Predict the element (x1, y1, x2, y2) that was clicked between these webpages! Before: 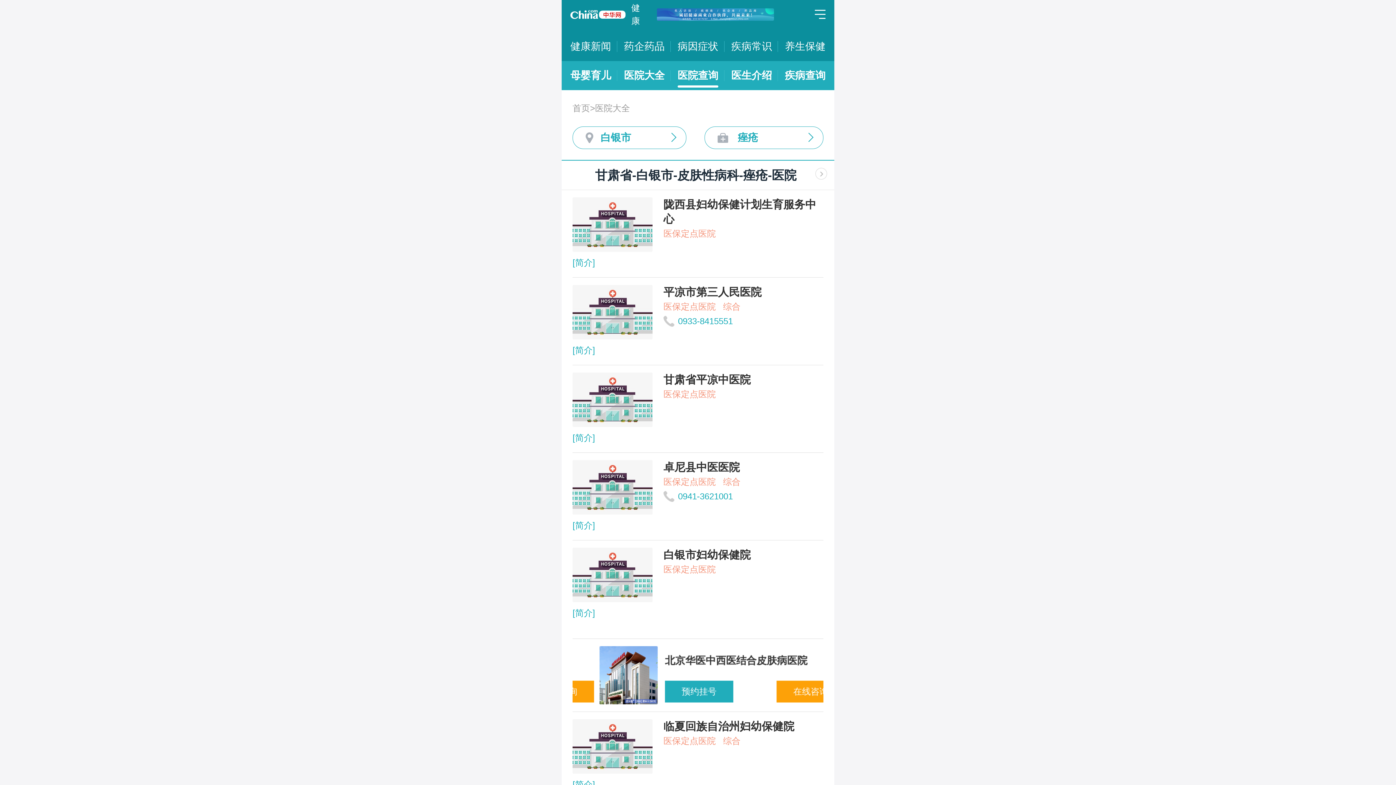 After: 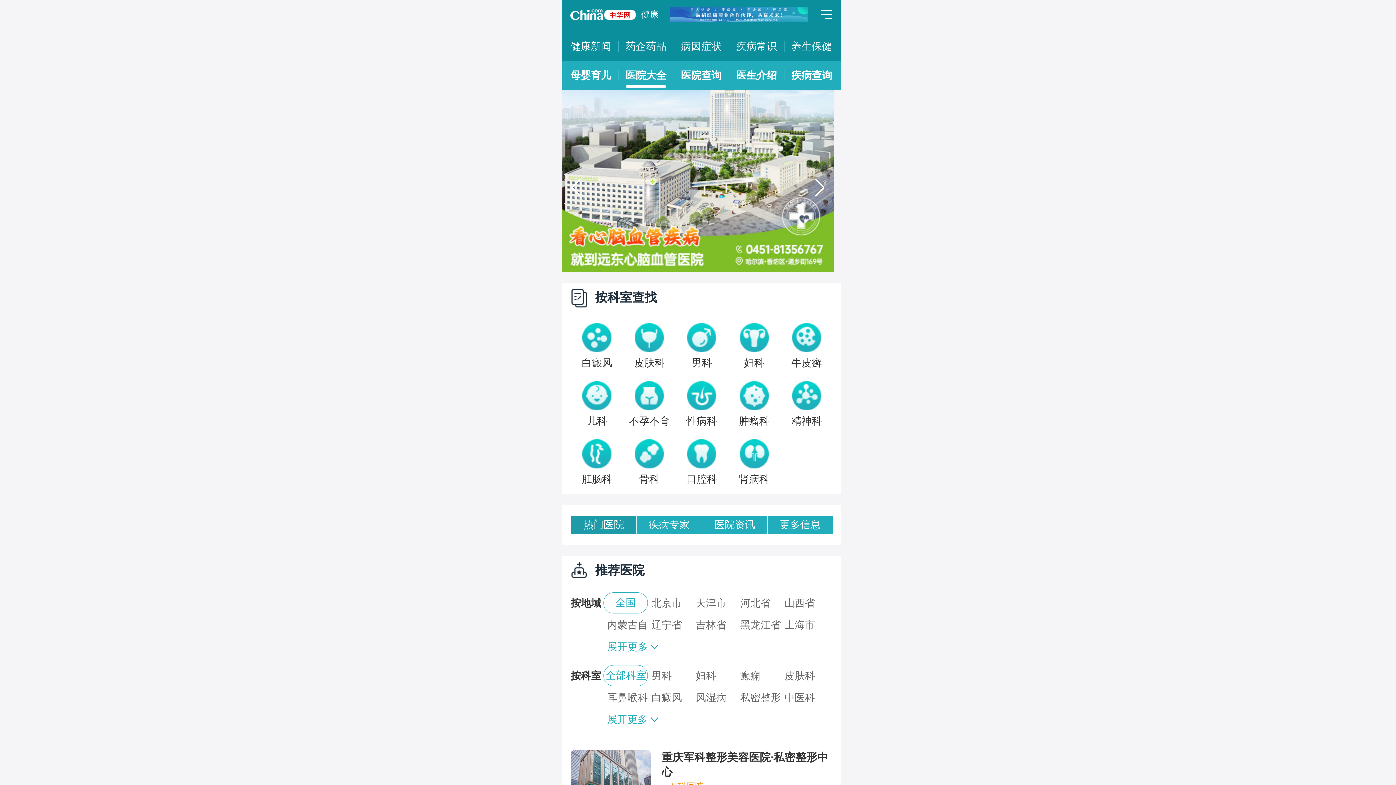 Action: label: 医院大全 bbox: (624, 61, 664, 90)